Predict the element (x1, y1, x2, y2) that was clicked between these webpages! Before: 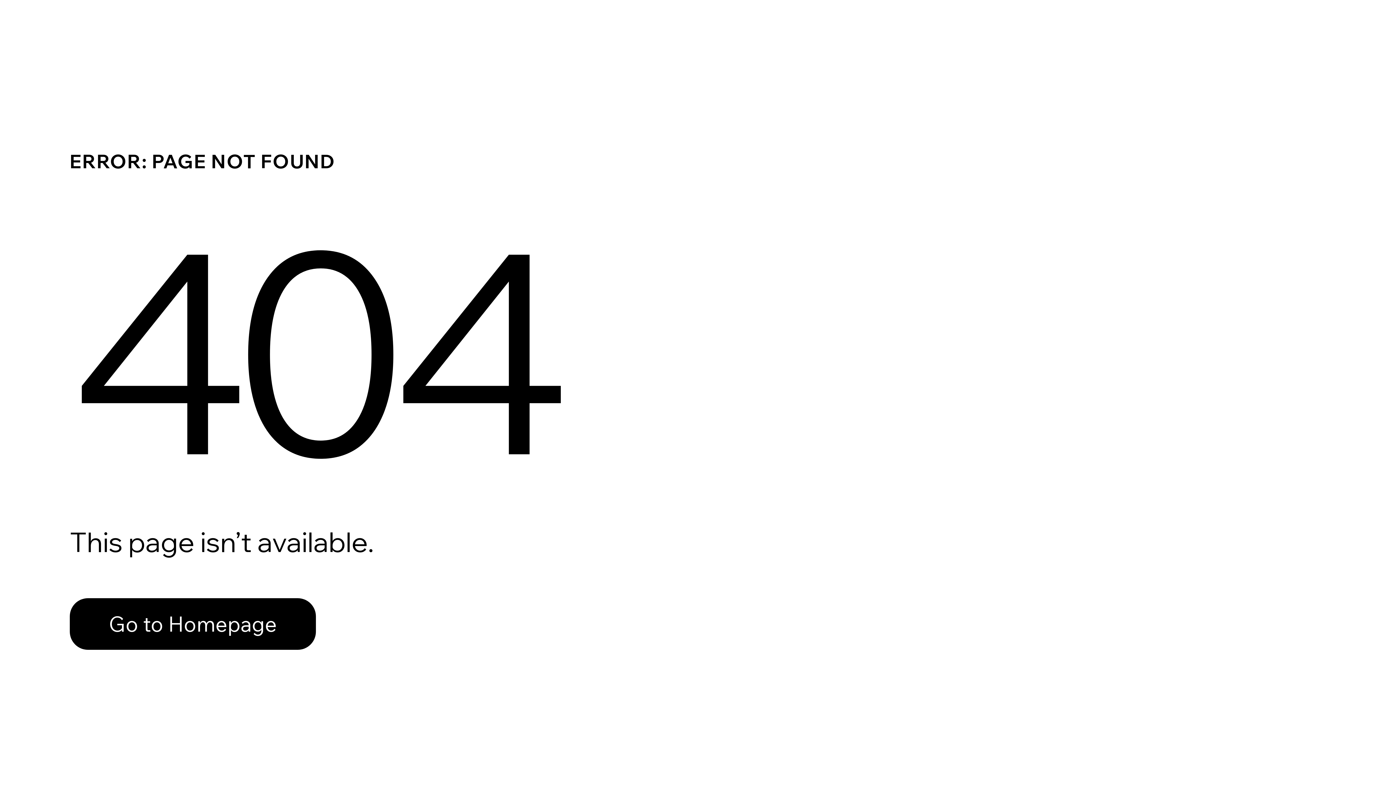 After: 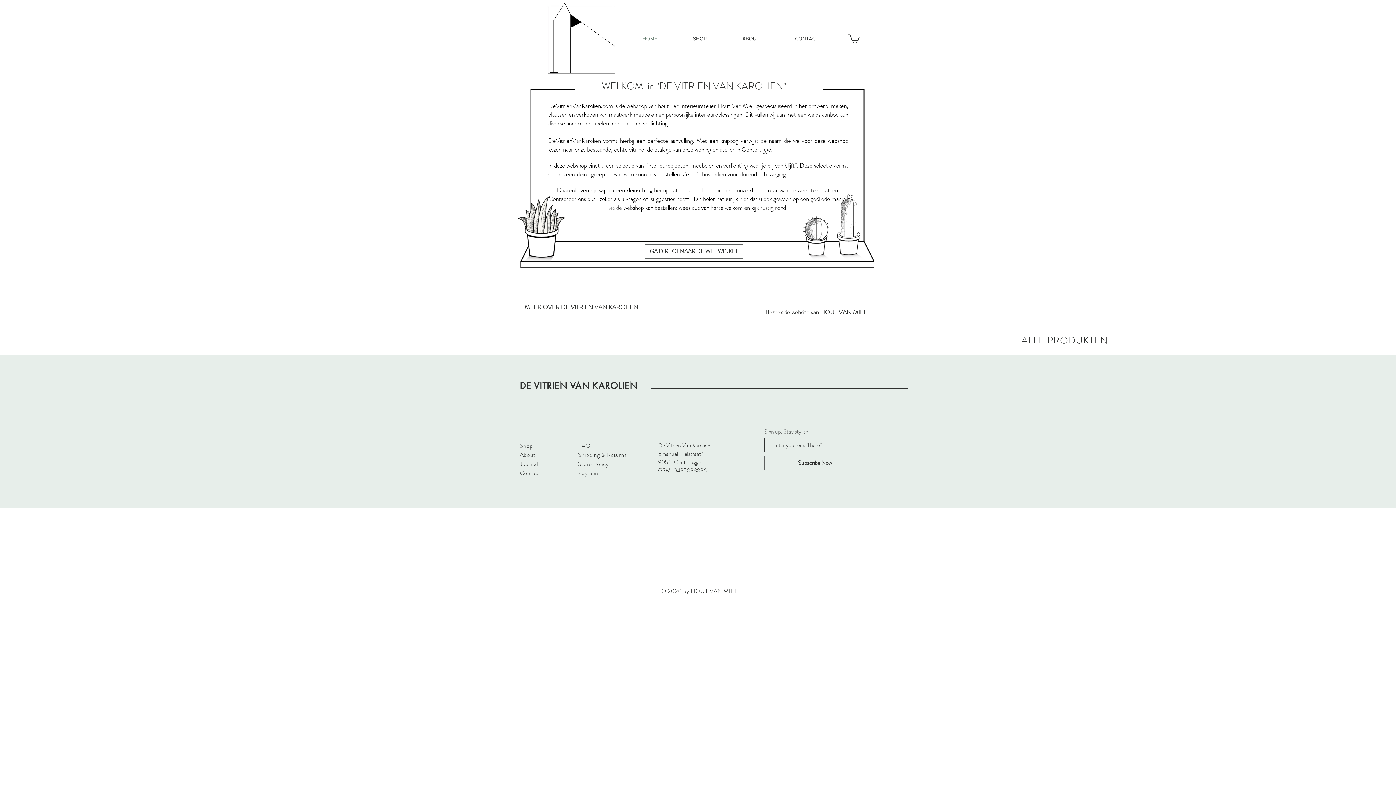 Action: bbox: (69, 598, 316, 650) label: Go to Homepage